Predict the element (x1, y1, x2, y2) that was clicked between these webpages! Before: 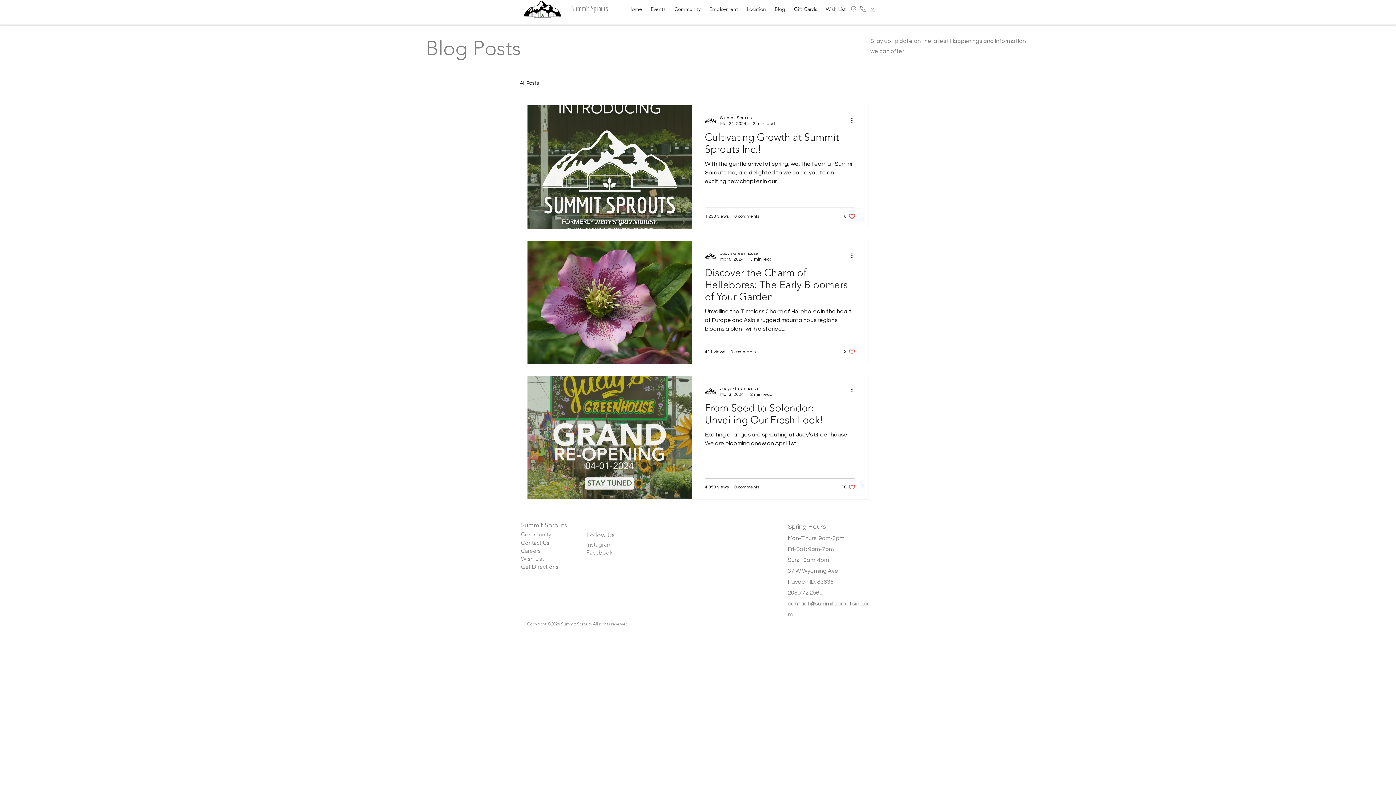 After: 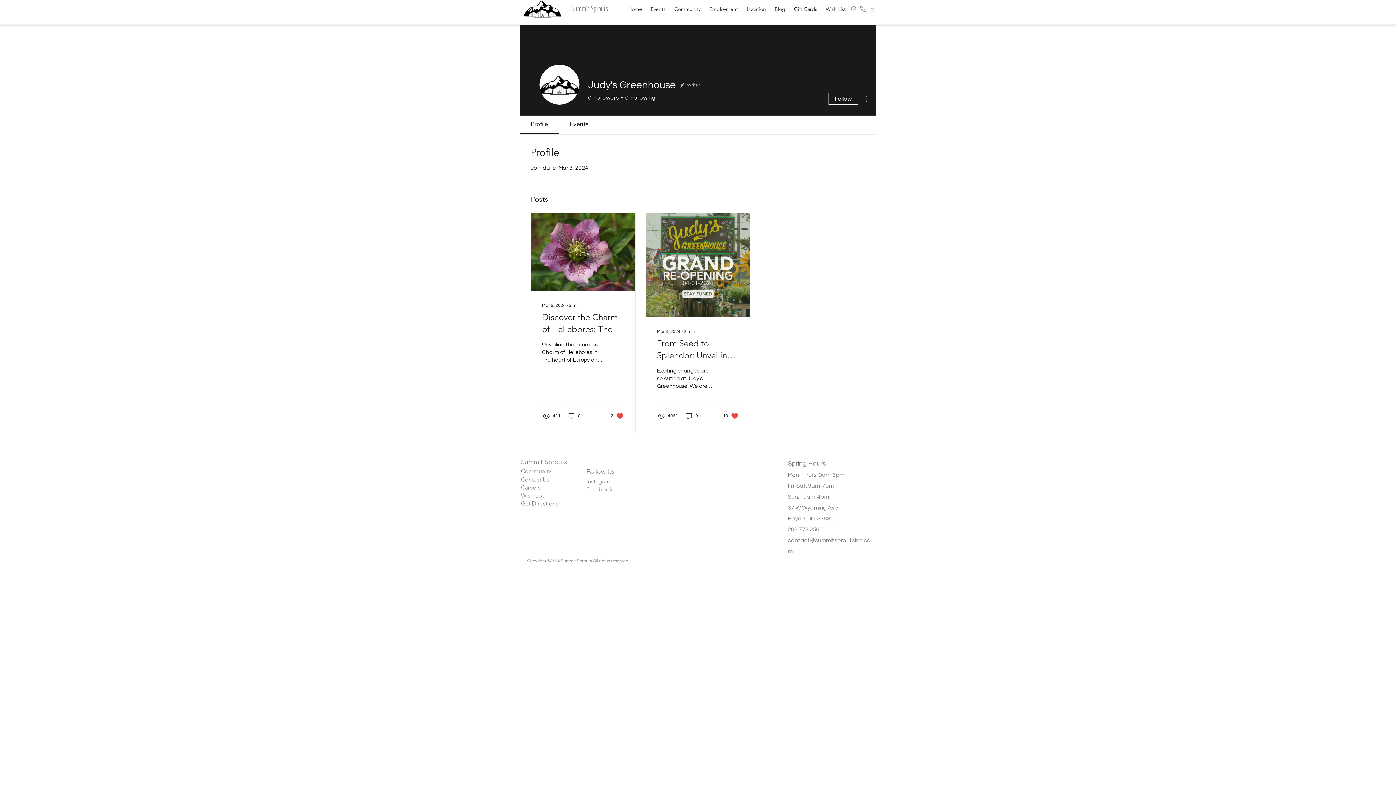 Action: label: Judy's Greenhouse bbox: (720, 250, 772, 256)